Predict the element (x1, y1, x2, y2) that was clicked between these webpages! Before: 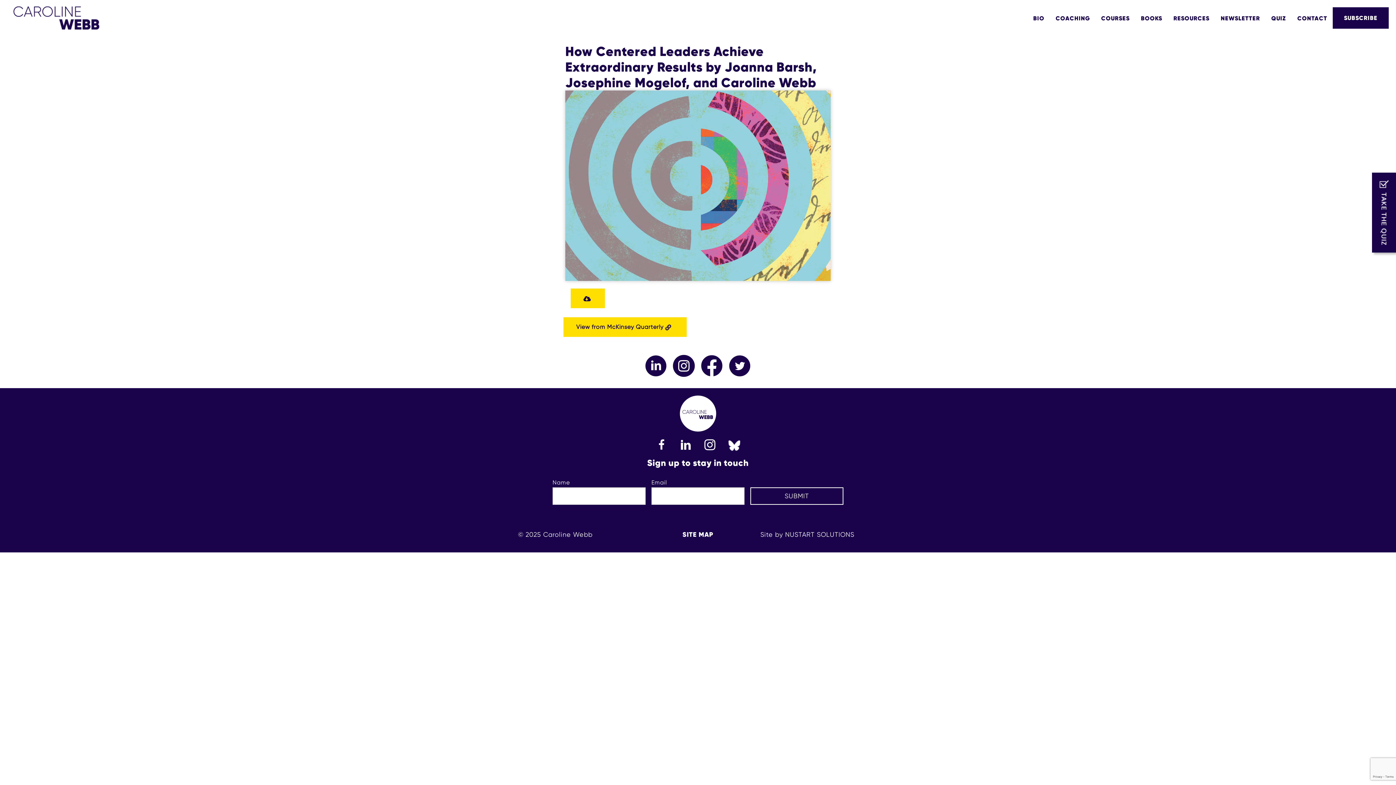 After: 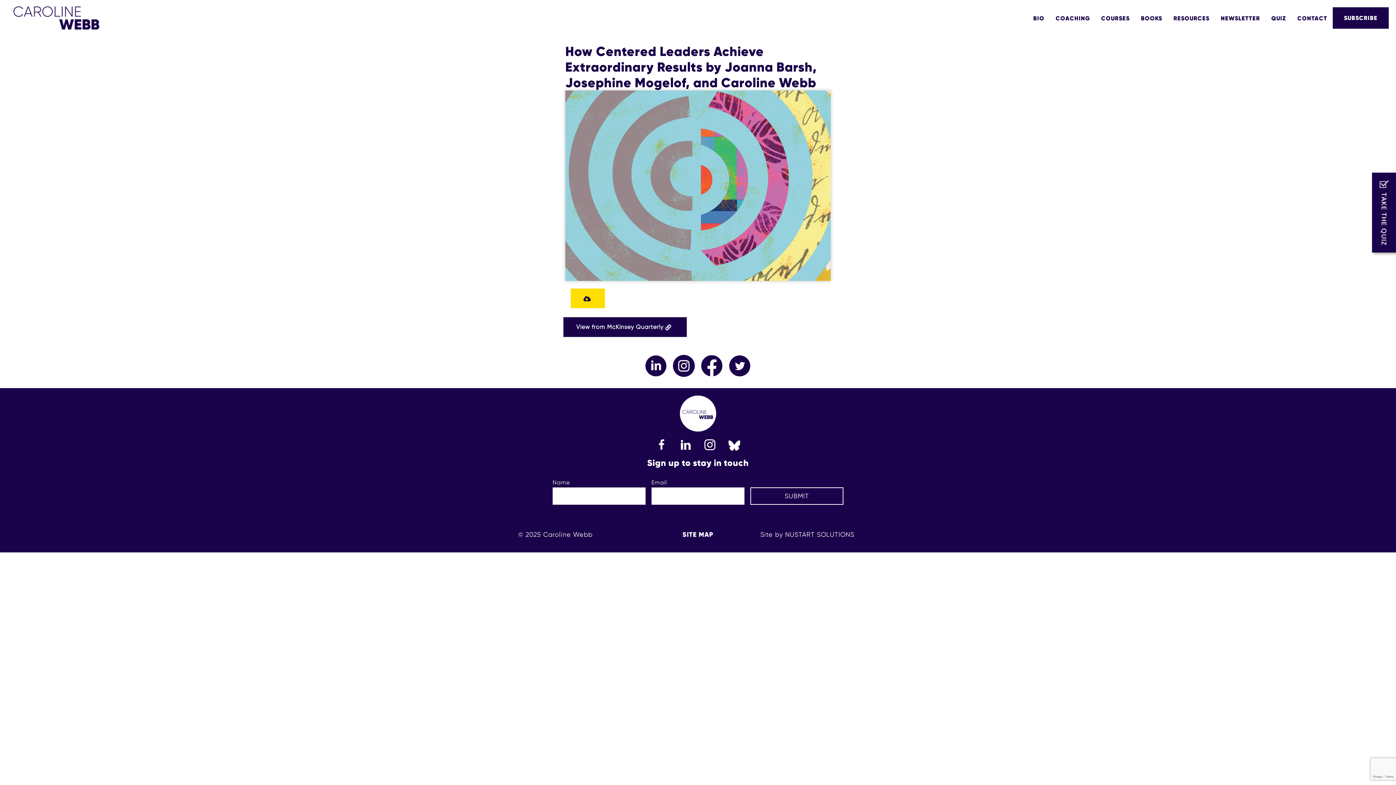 Action: label: View from McKinsey Quarterly  bbox: (563, 317, 686, 336)